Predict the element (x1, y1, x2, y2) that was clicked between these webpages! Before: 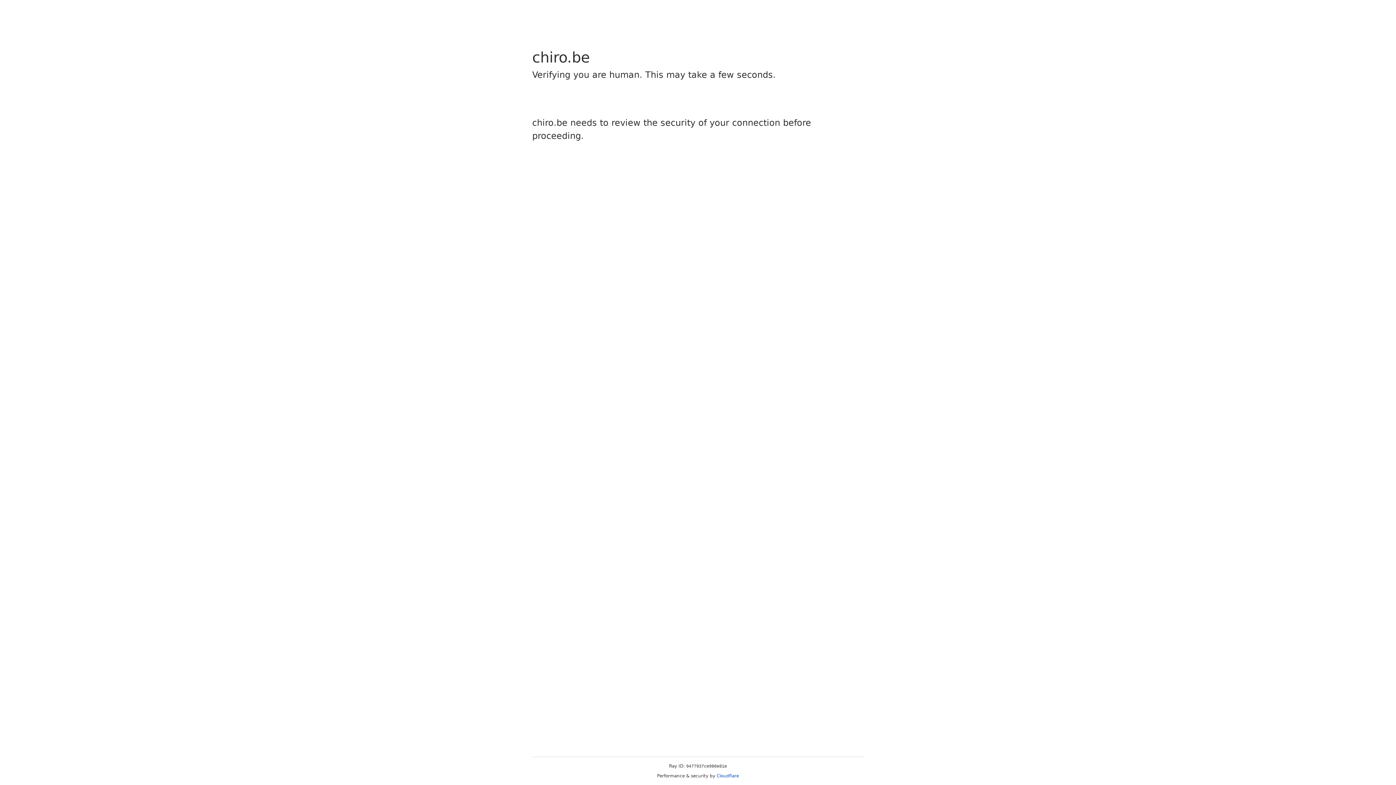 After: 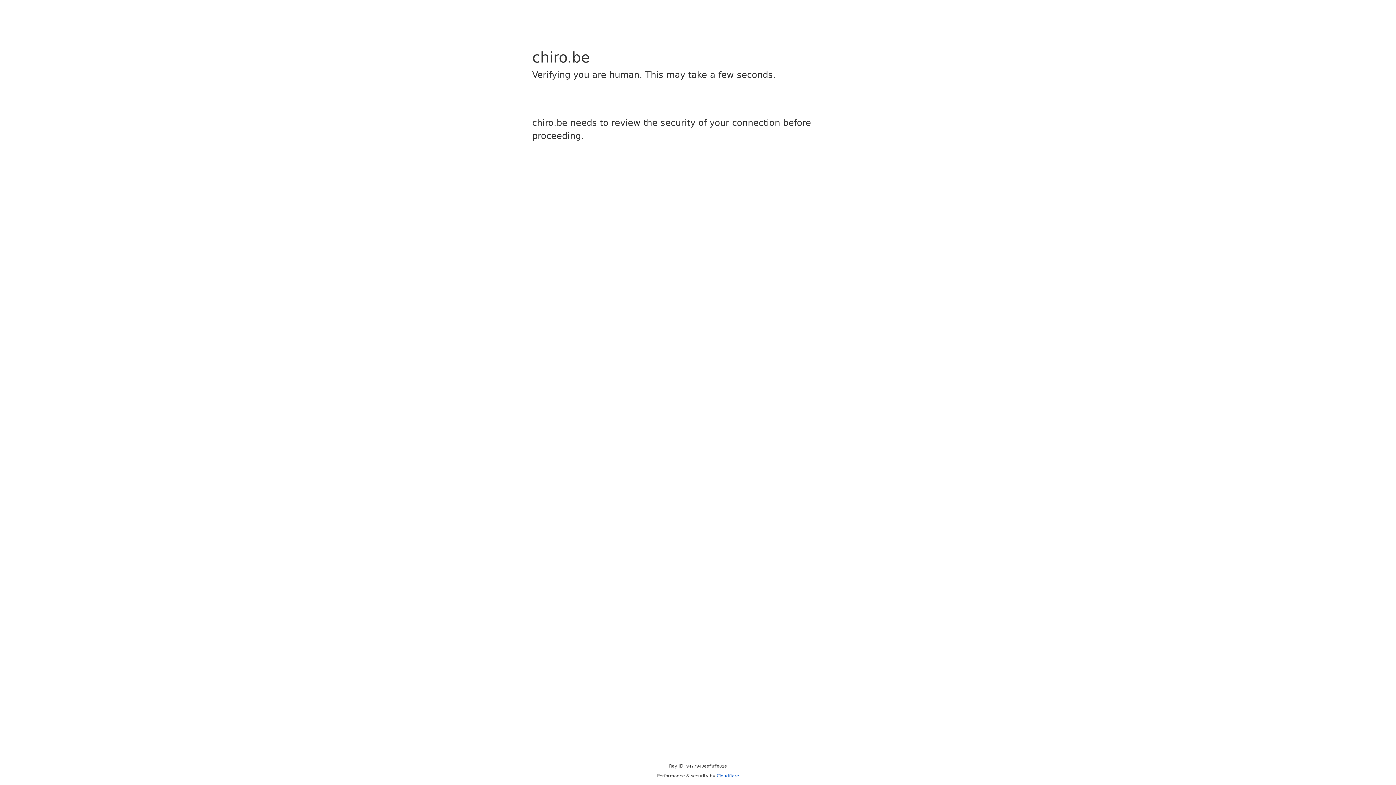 Action: bbox: (716, 773, 739, 778) label: Cloudflare